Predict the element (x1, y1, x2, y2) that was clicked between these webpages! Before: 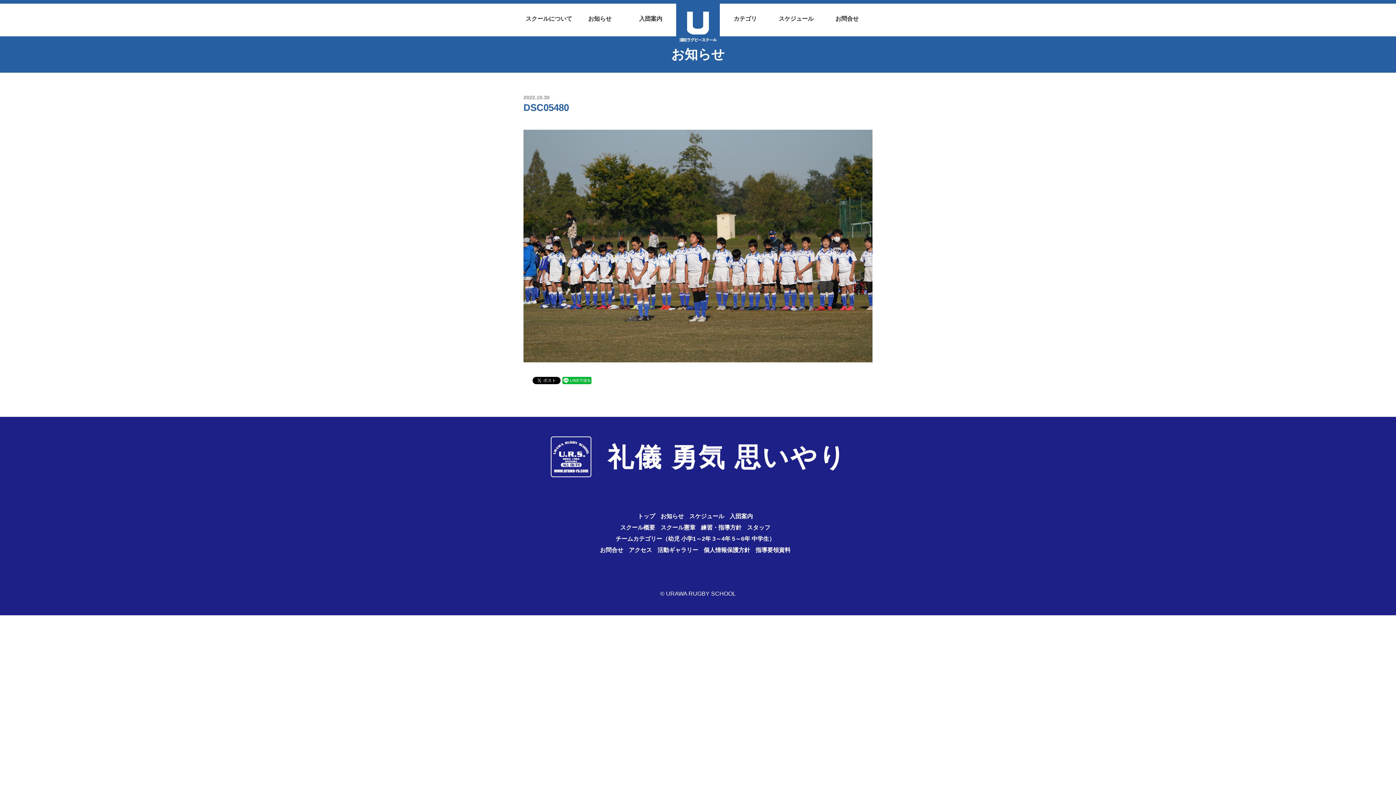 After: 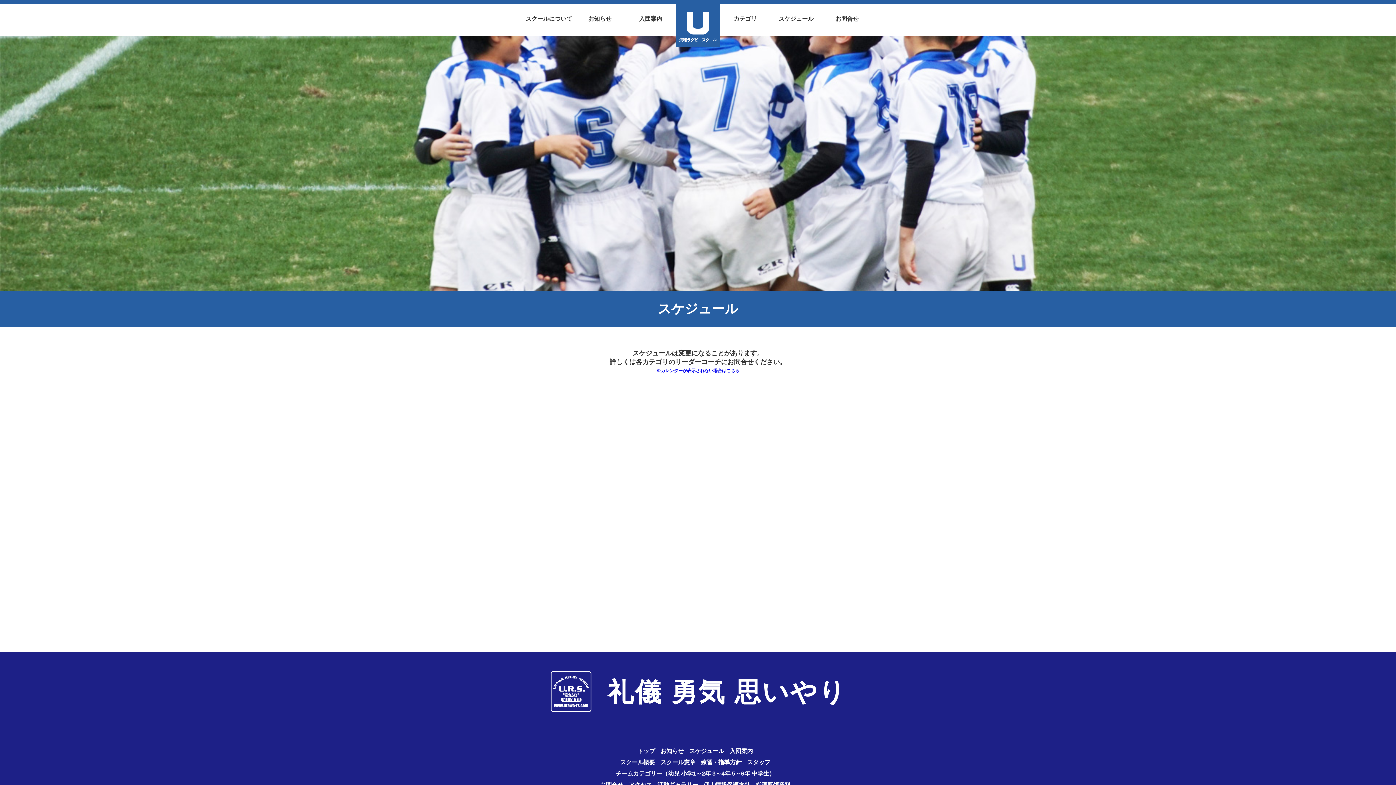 Action: label: スケジュール bbox: (689, 513, 724, 521)